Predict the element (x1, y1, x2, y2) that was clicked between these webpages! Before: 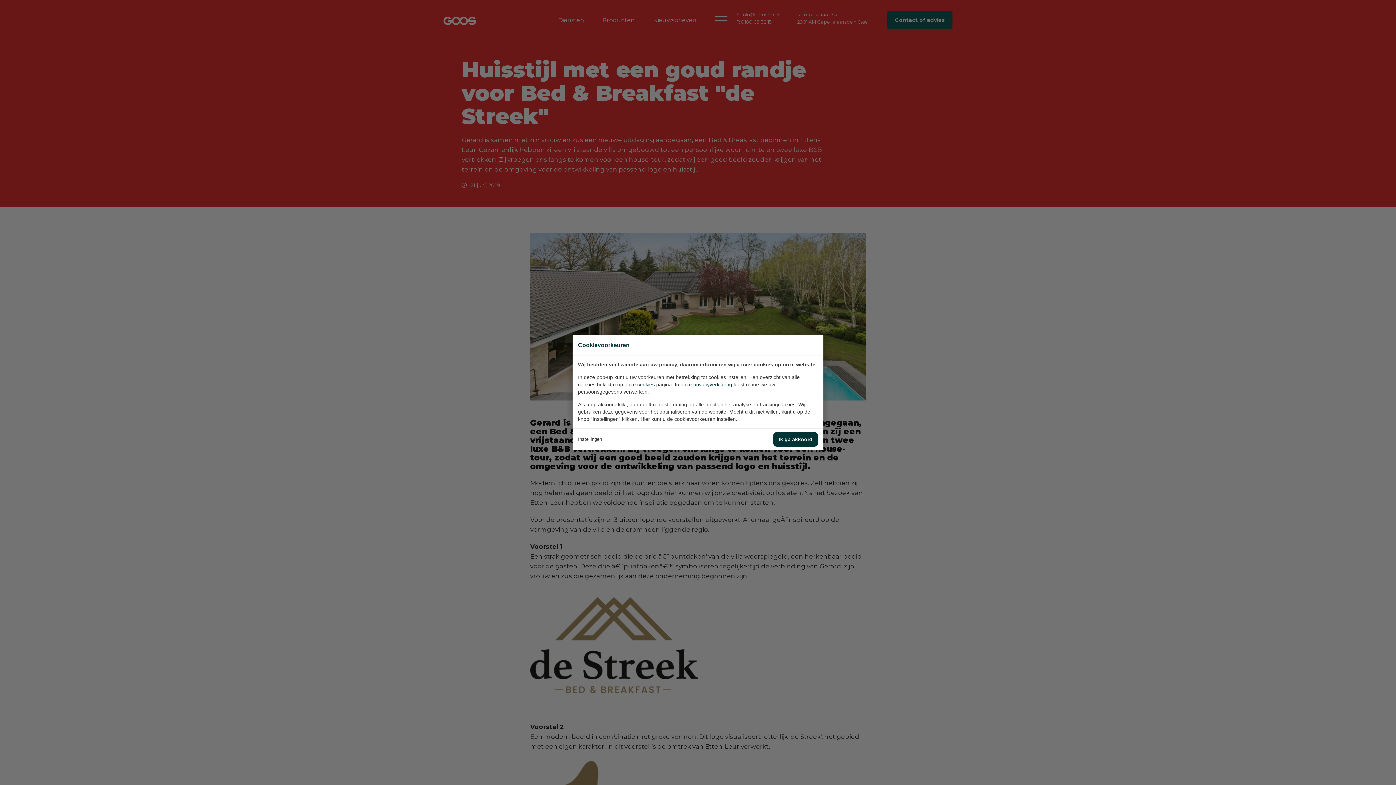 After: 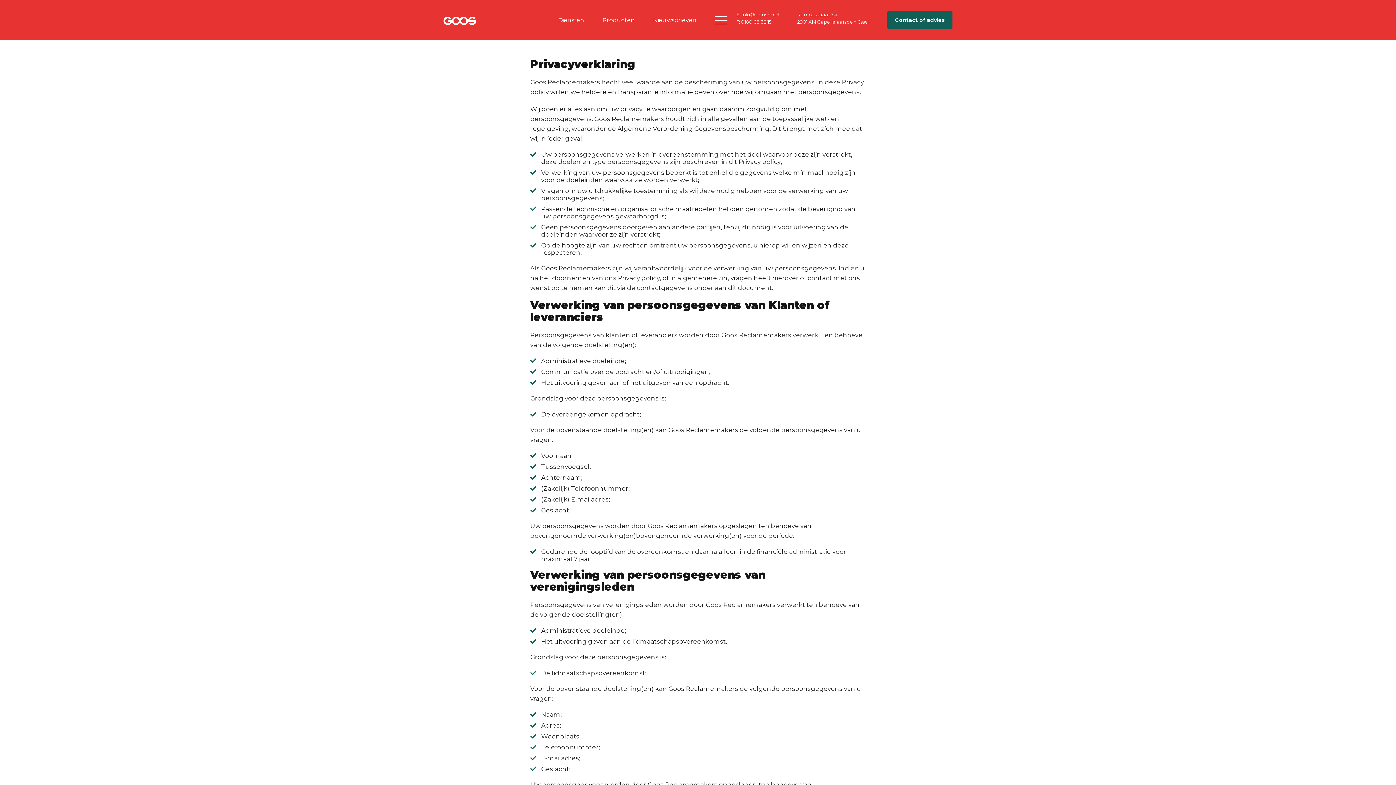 Action: label: privacyverklaring bbox: (693, 381, 732, 387)